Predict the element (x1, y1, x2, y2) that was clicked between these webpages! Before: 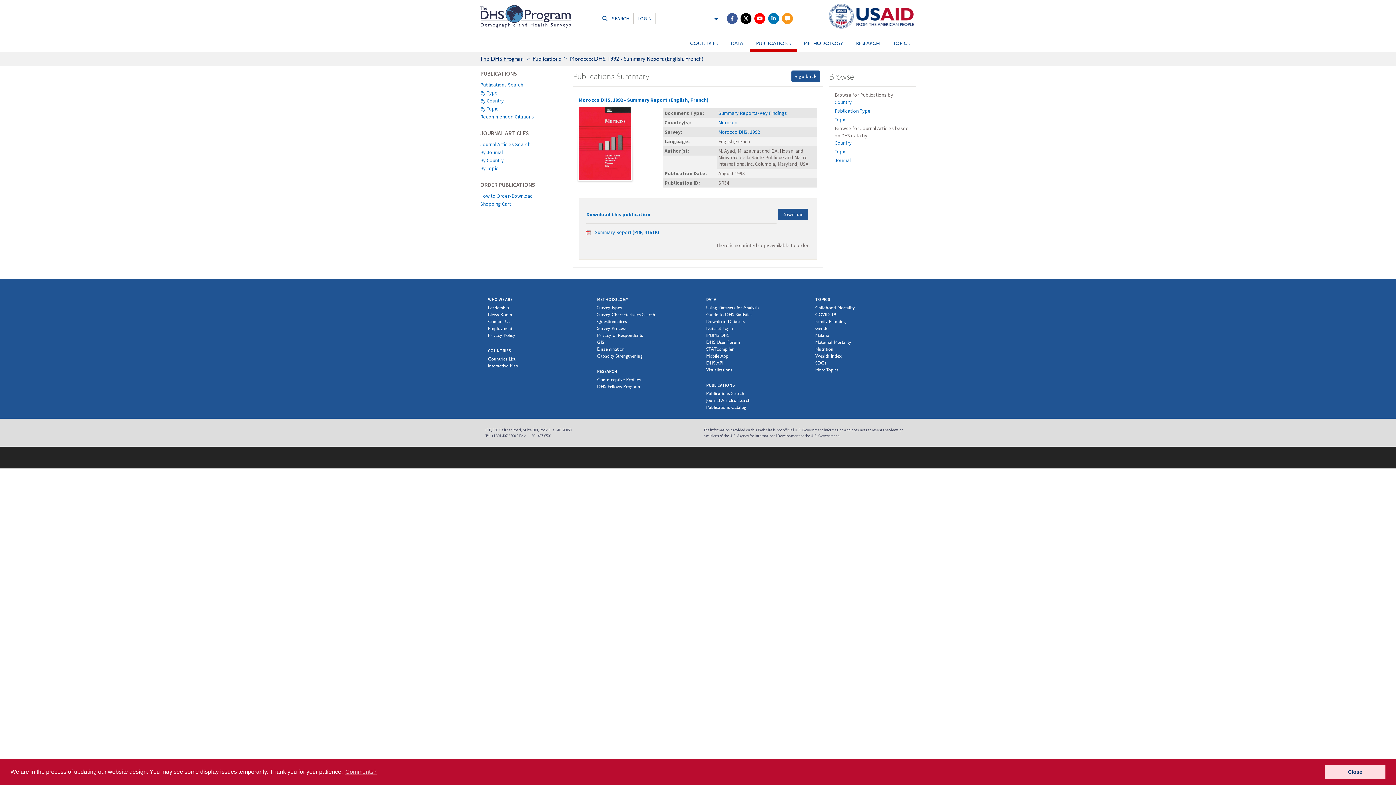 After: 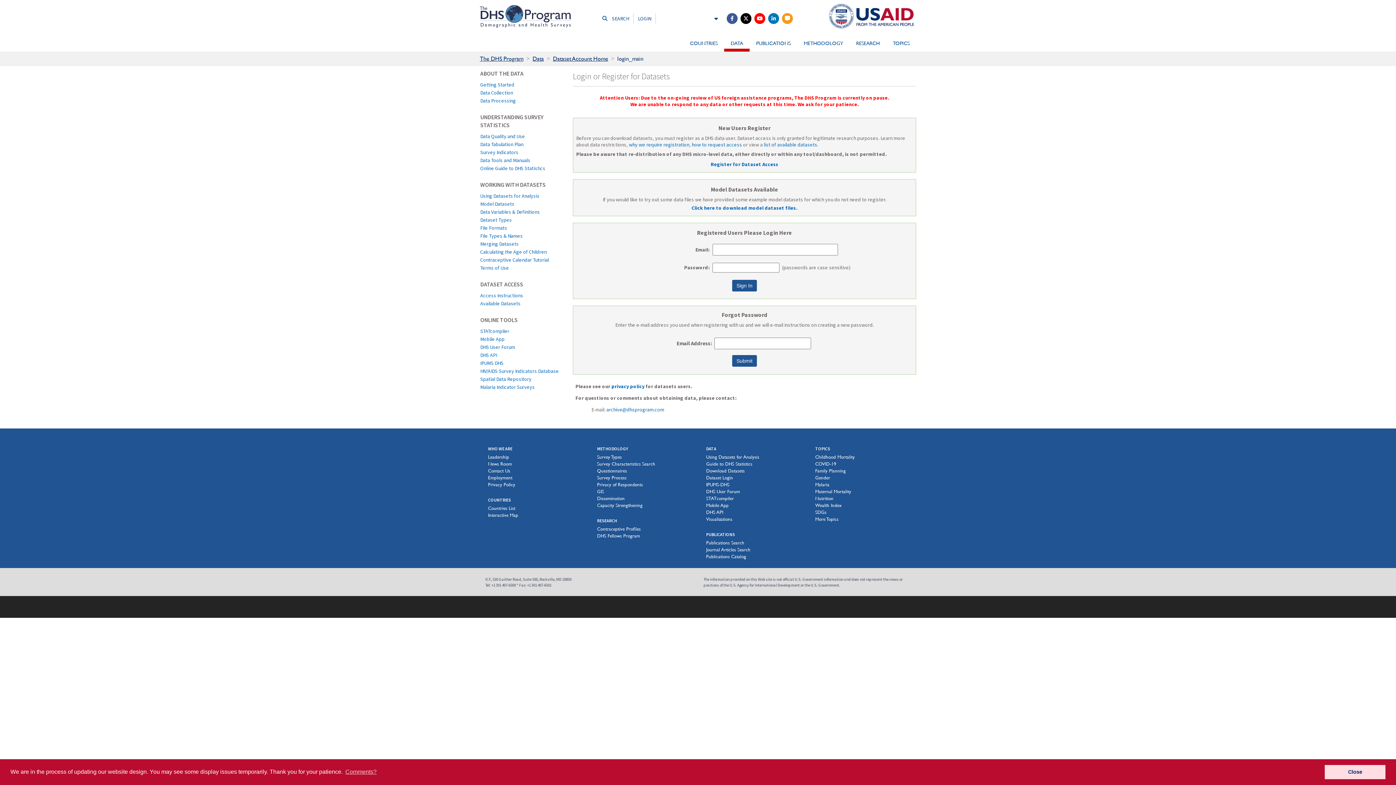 Action: bbox: (706, 325, 733, 331) label: Dataset Login